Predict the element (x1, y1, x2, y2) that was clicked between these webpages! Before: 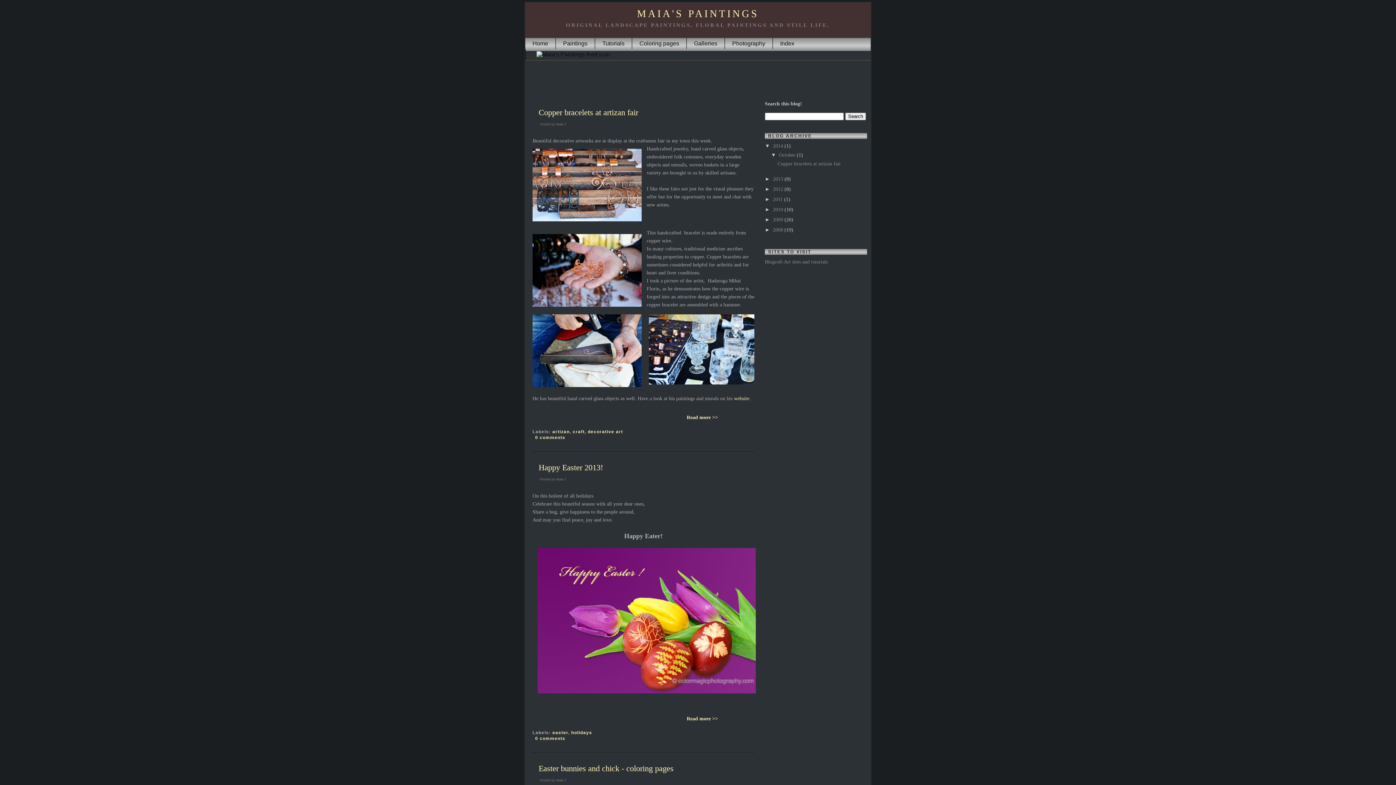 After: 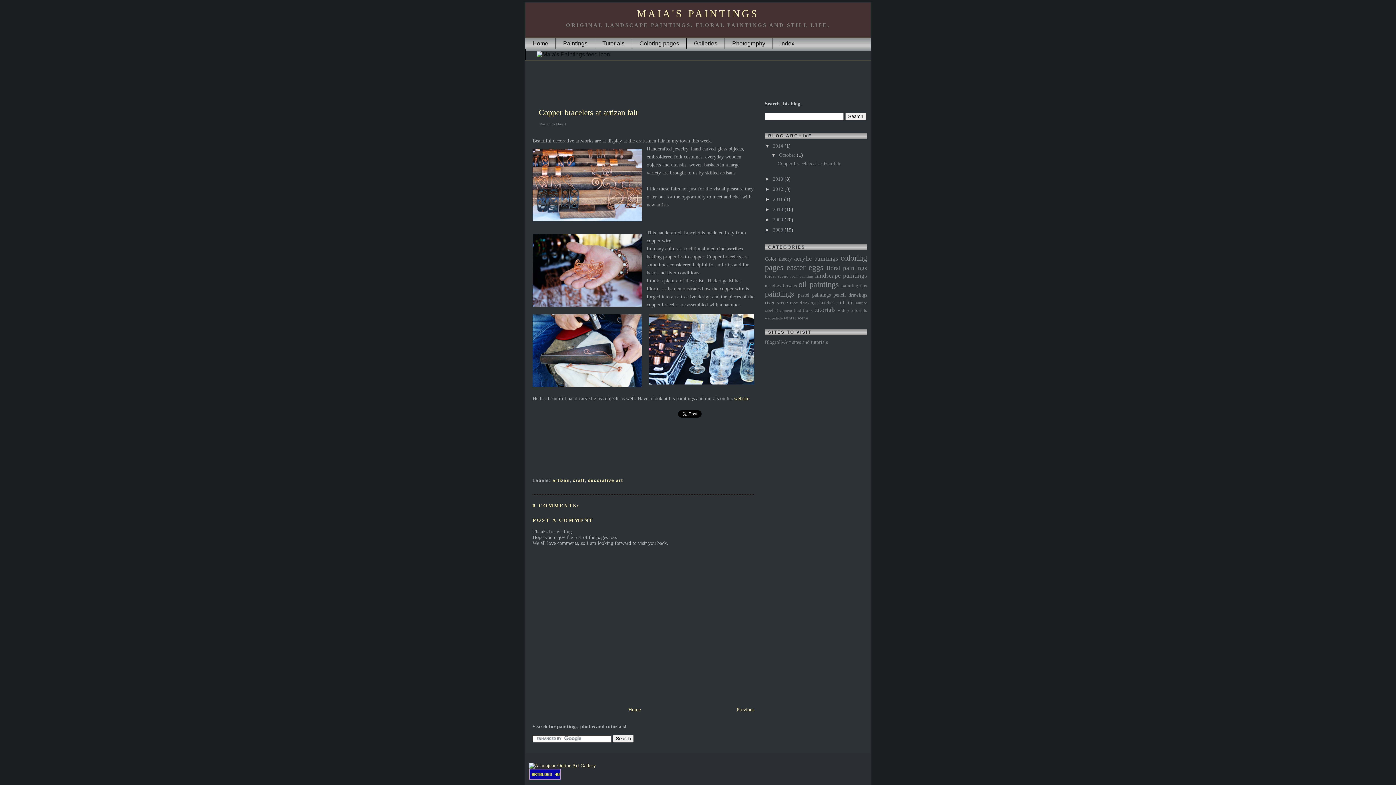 Action: bbox: (538, 106, 754, 118) label: Copper bracelets at artizan fair